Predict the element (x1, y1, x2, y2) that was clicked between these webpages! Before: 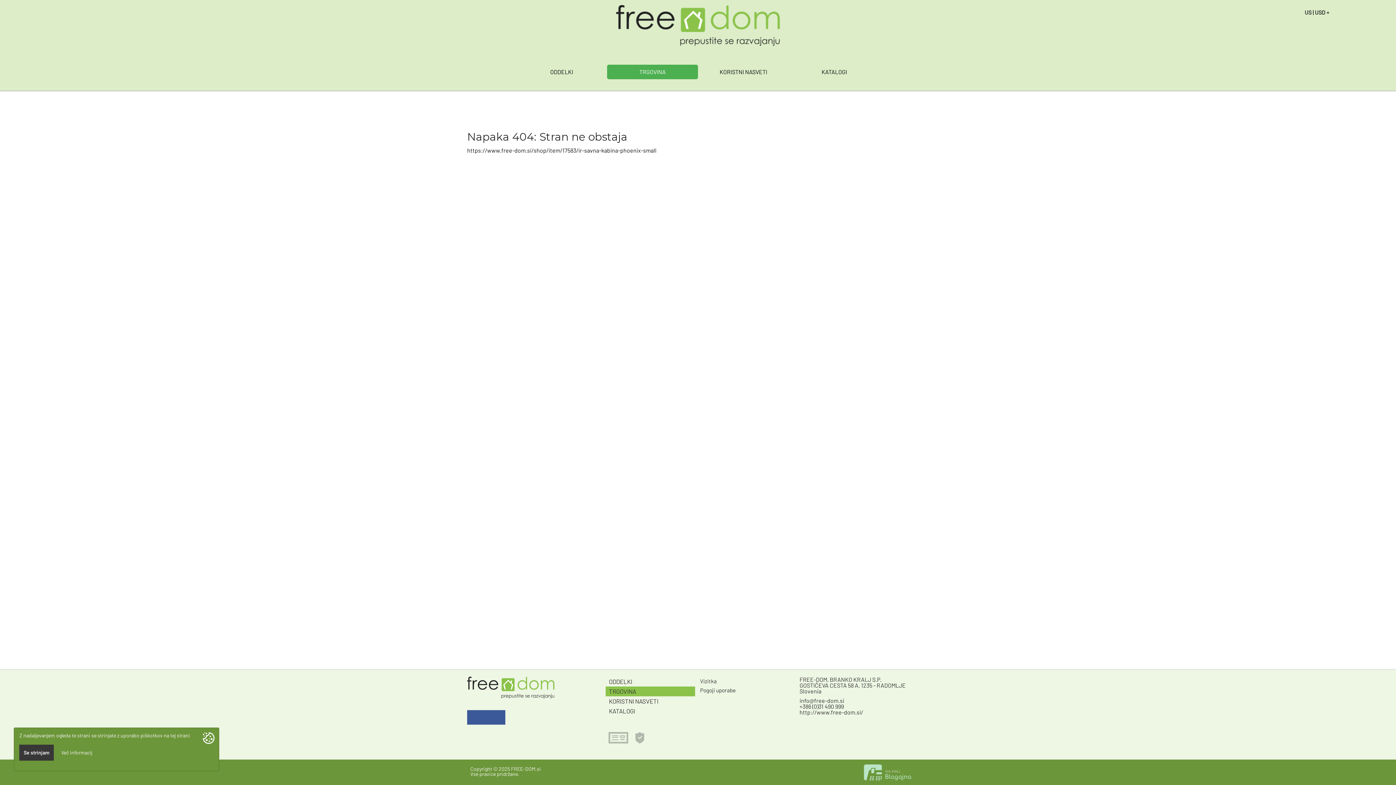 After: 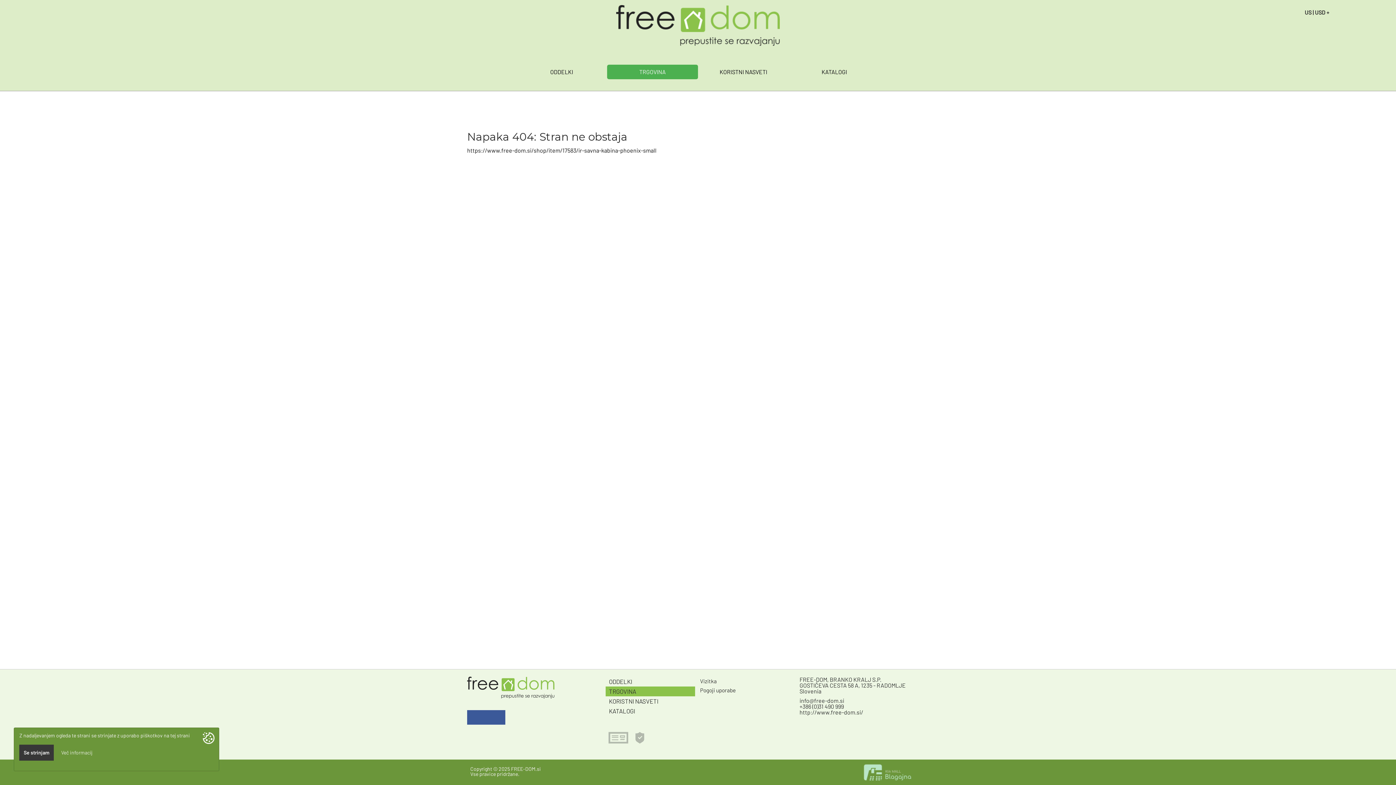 Action: label: Več informacij bbox: (56, 744, 96, 760)